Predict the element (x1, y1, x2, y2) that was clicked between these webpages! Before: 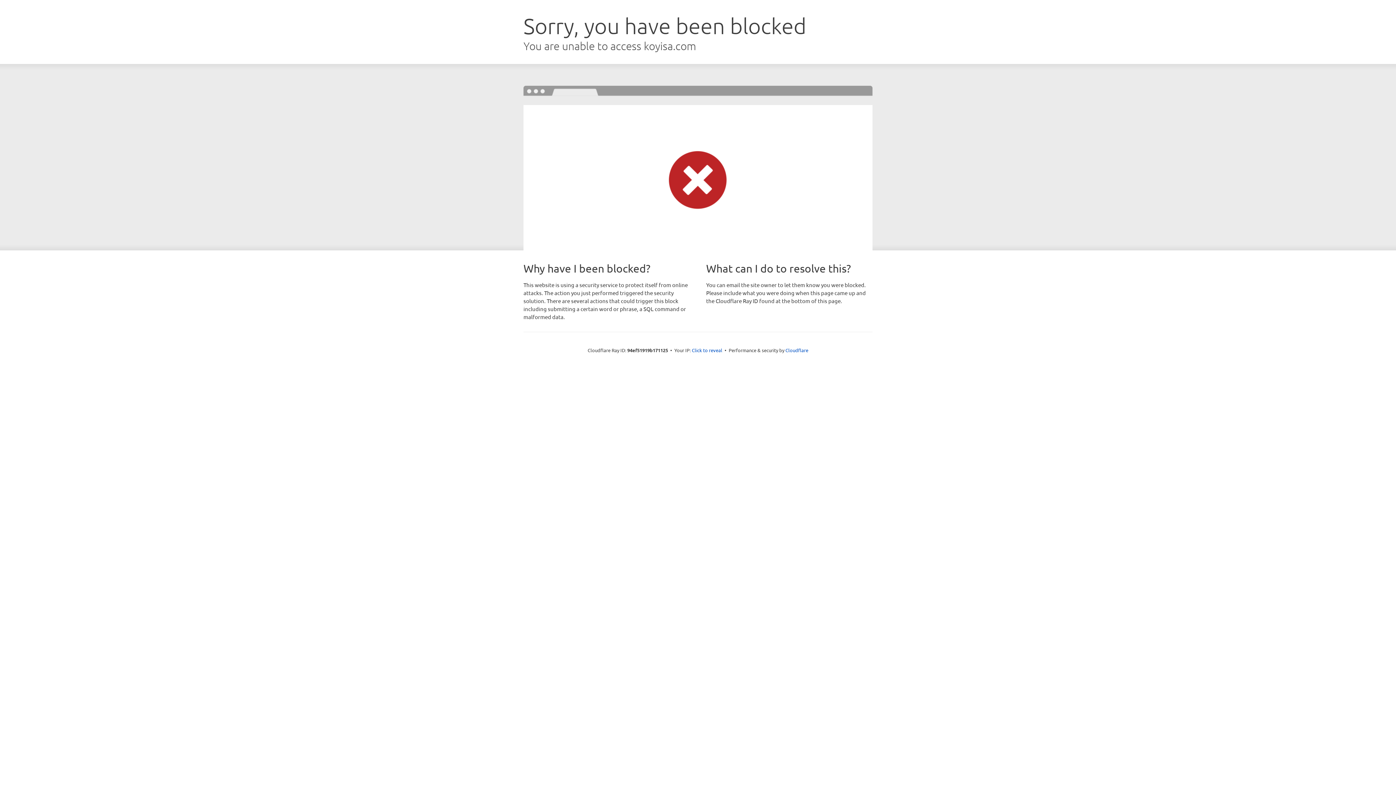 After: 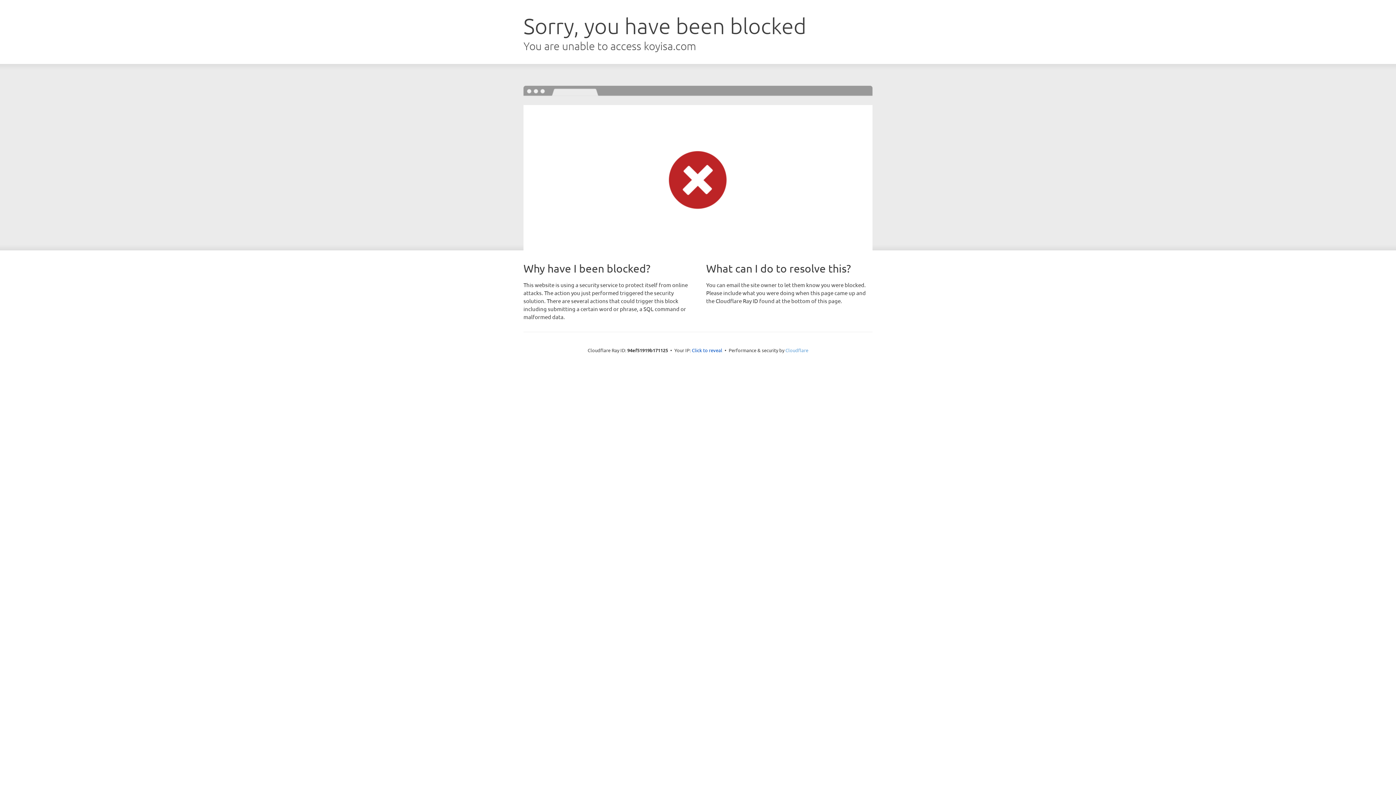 Action: label: Cloudflare bbox: (785, 347, 808, 353)